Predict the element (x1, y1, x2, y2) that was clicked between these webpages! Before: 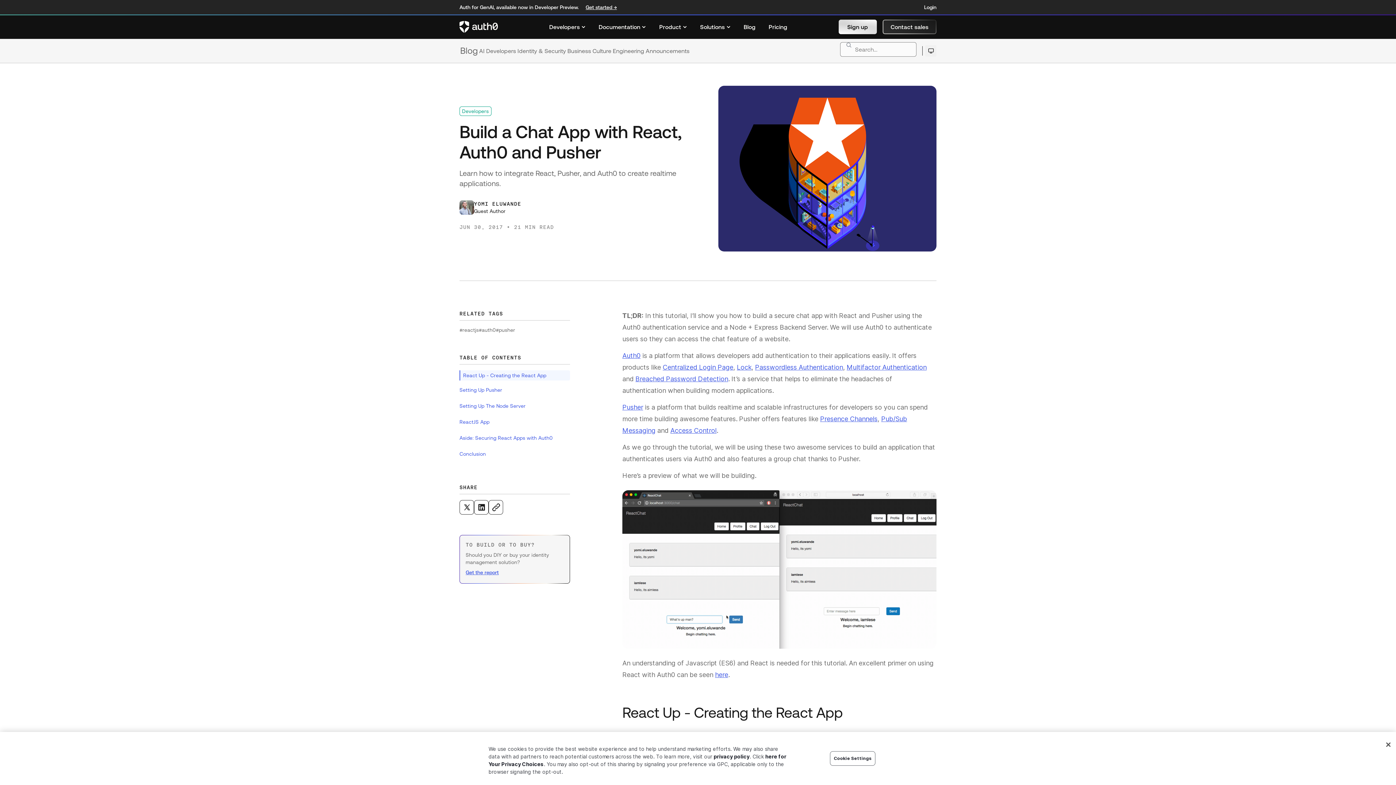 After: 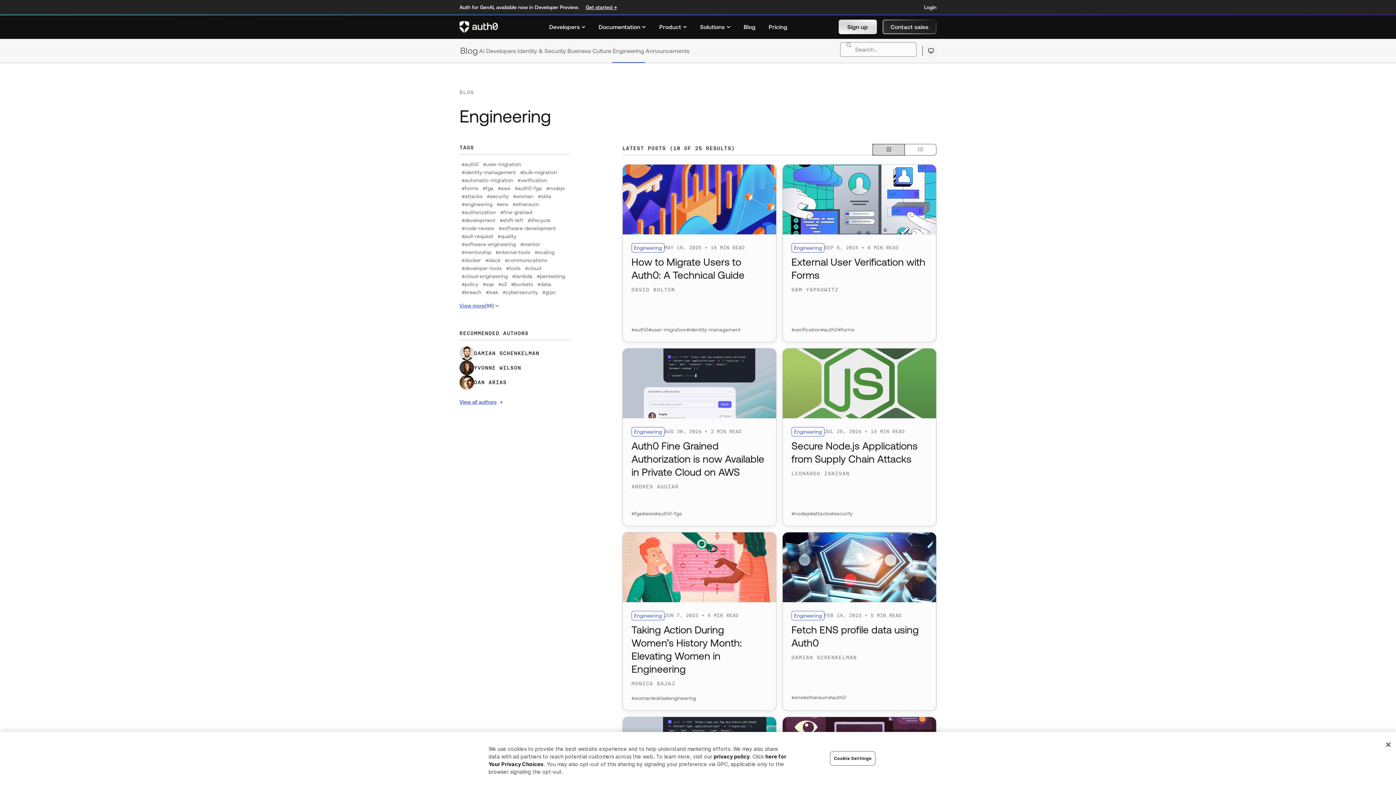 Action: bbox: (612, 38, 645, 62) label: Engineering